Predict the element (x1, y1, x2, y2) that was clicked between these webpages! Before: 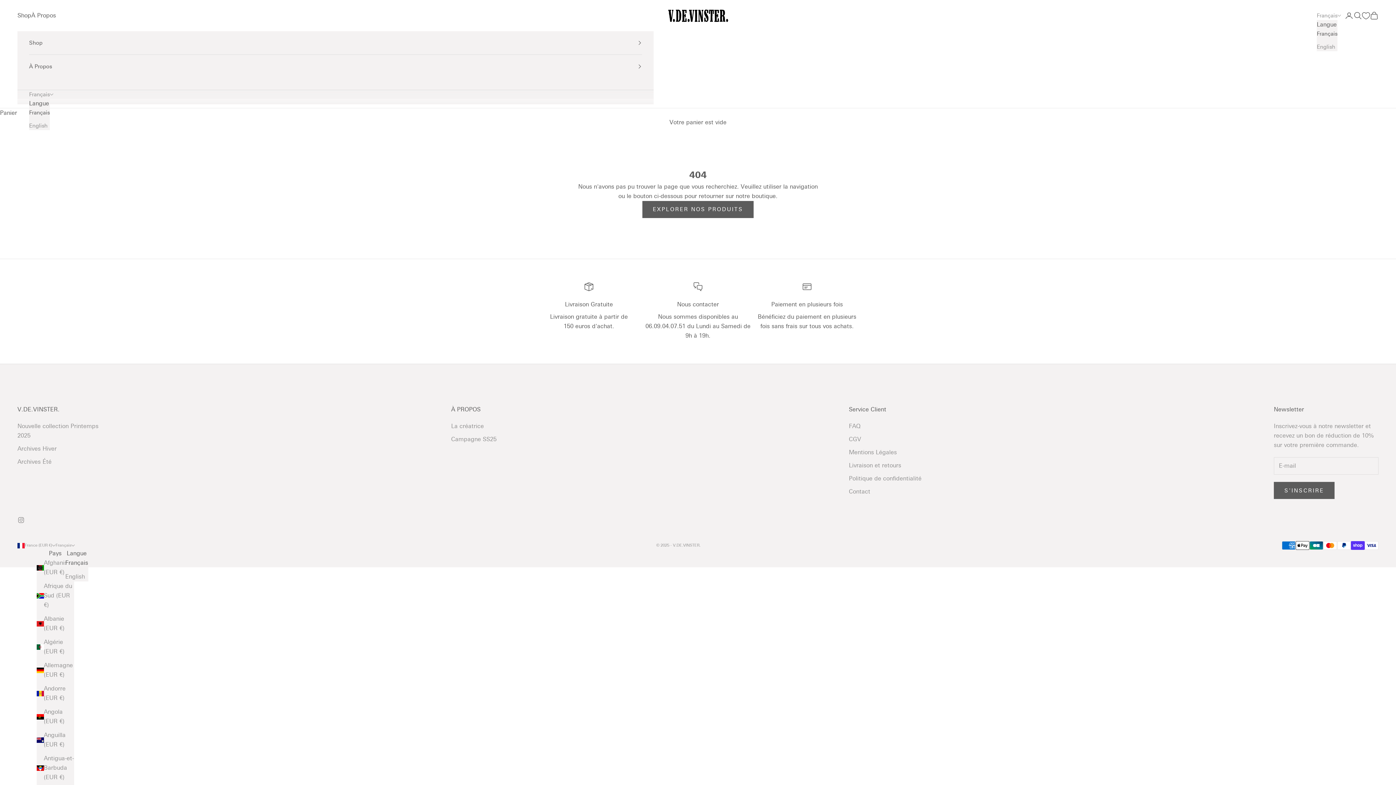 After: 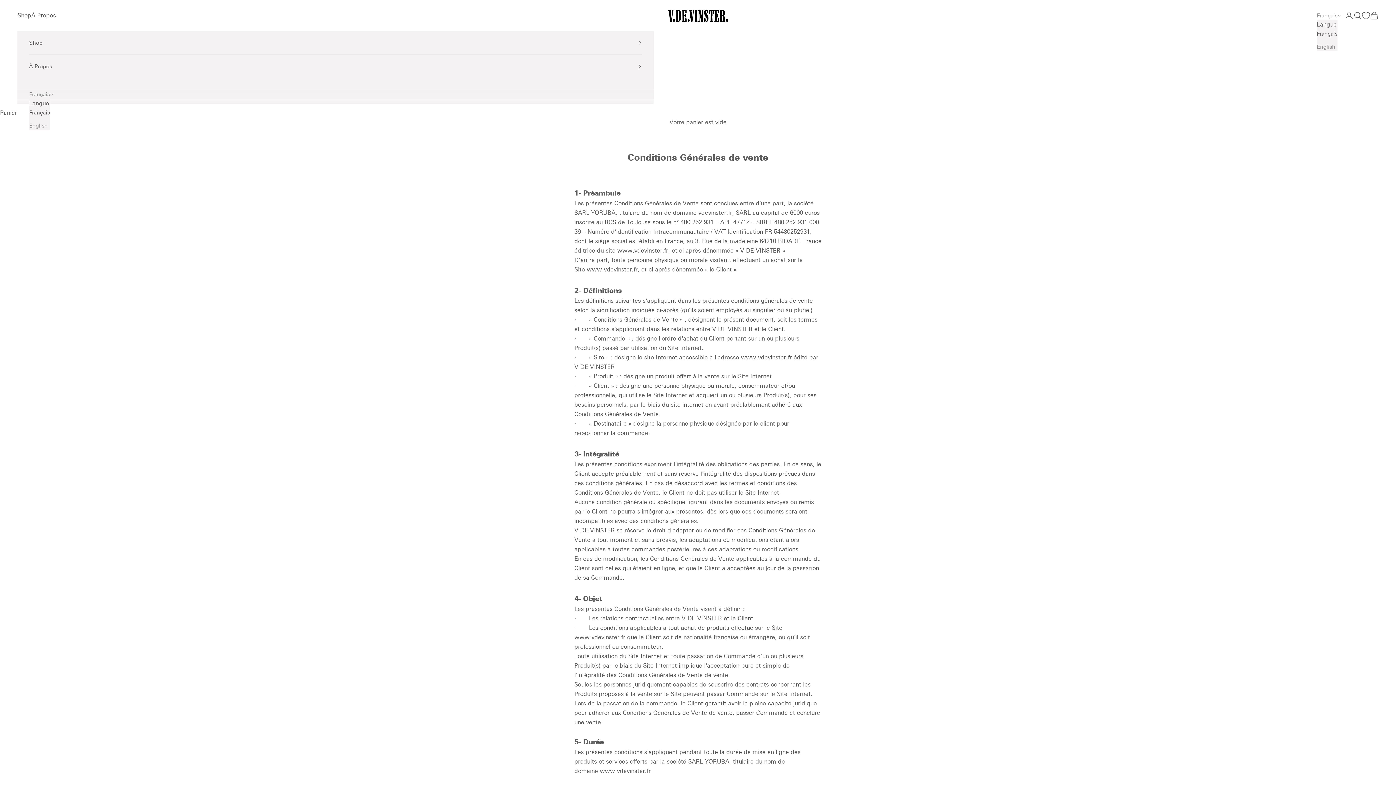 Action: bbox: (849, 435, 861, 442) label: CGV